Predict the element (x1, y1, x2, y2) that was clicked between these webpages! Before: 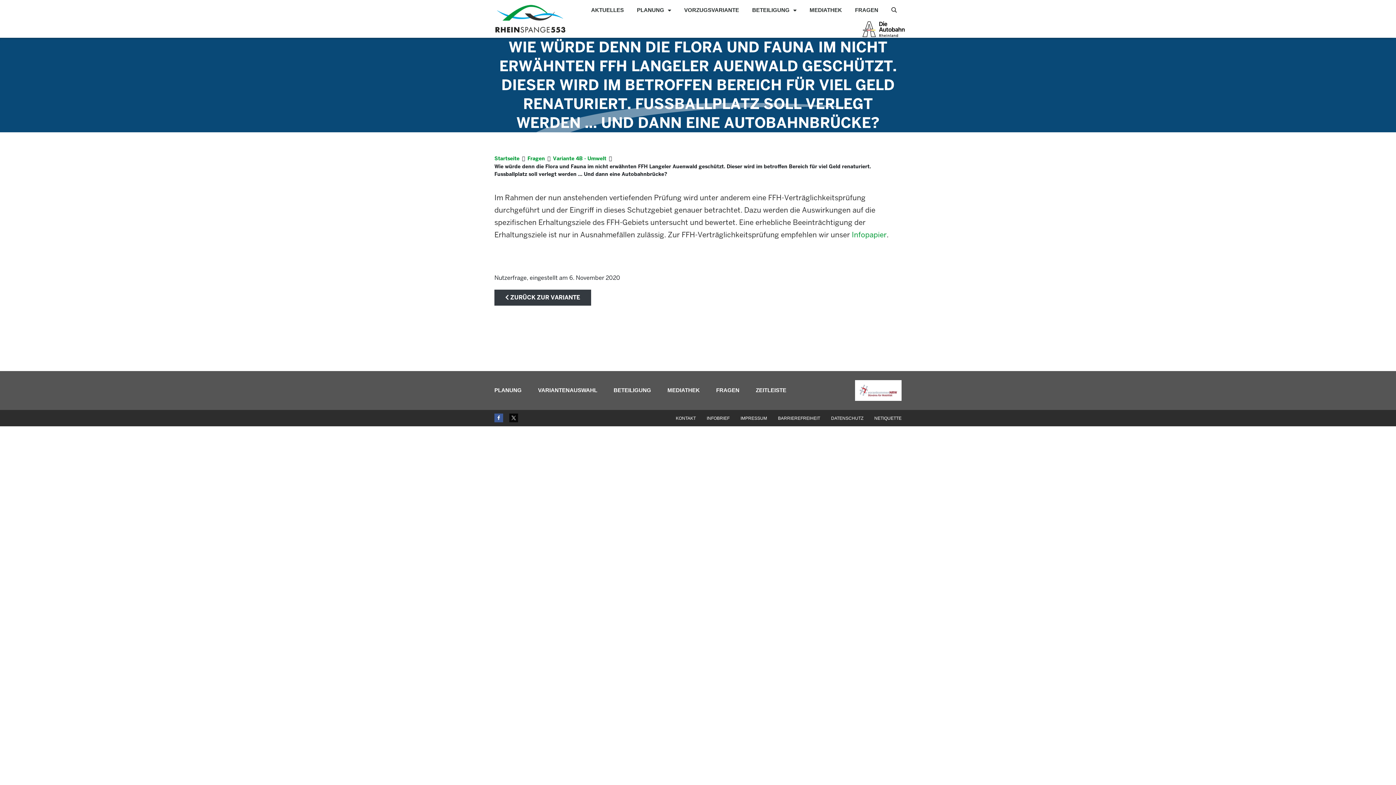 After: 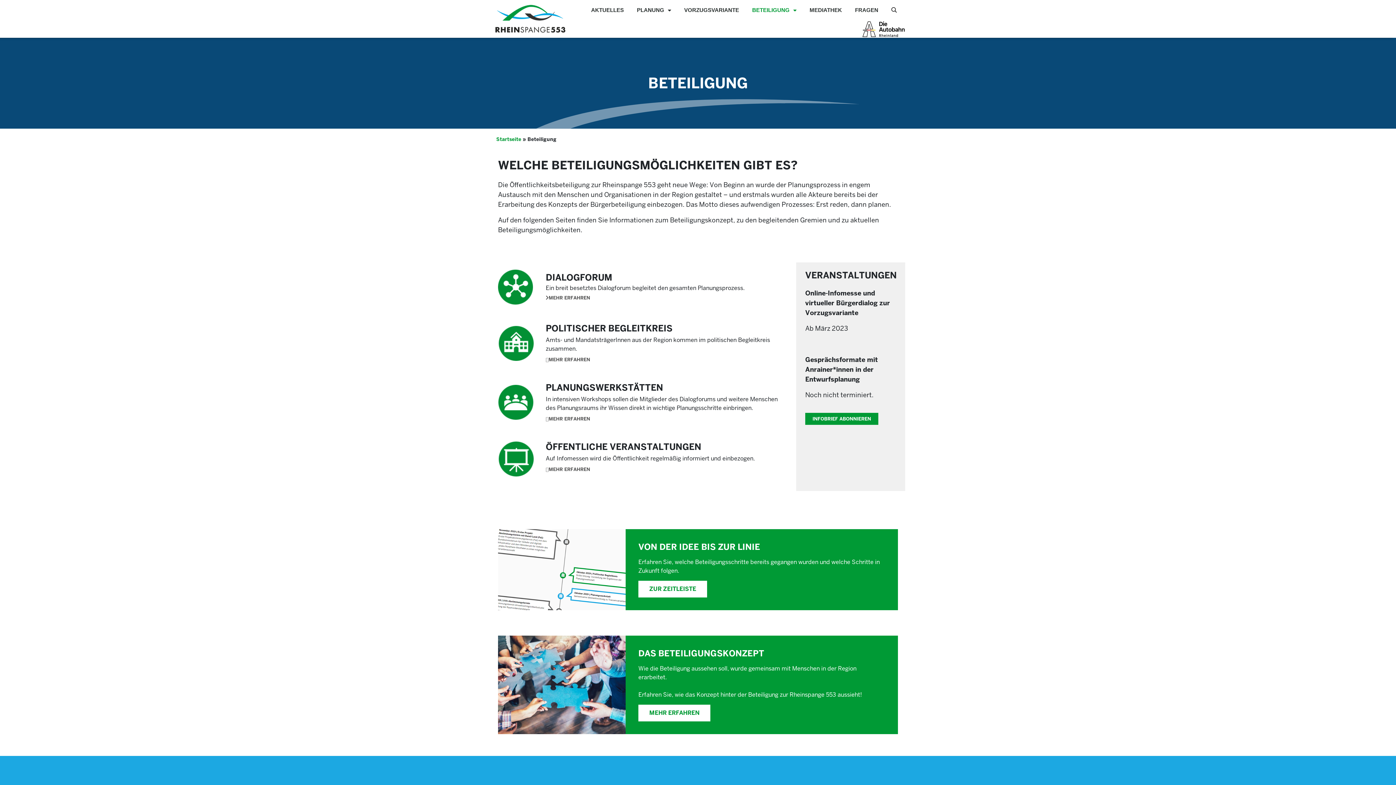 Action: bbox: (613, 387, 651, 394) label: BETEILIGUNG